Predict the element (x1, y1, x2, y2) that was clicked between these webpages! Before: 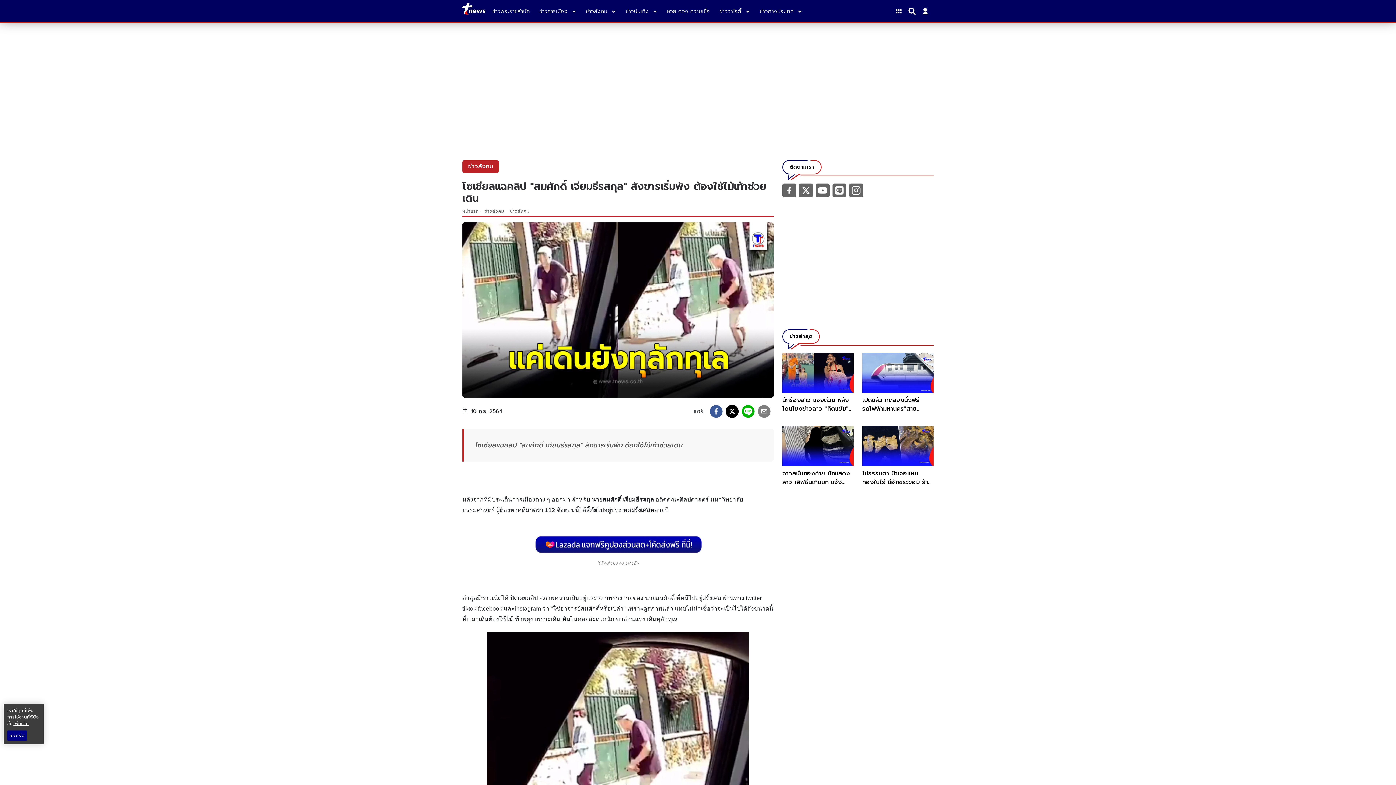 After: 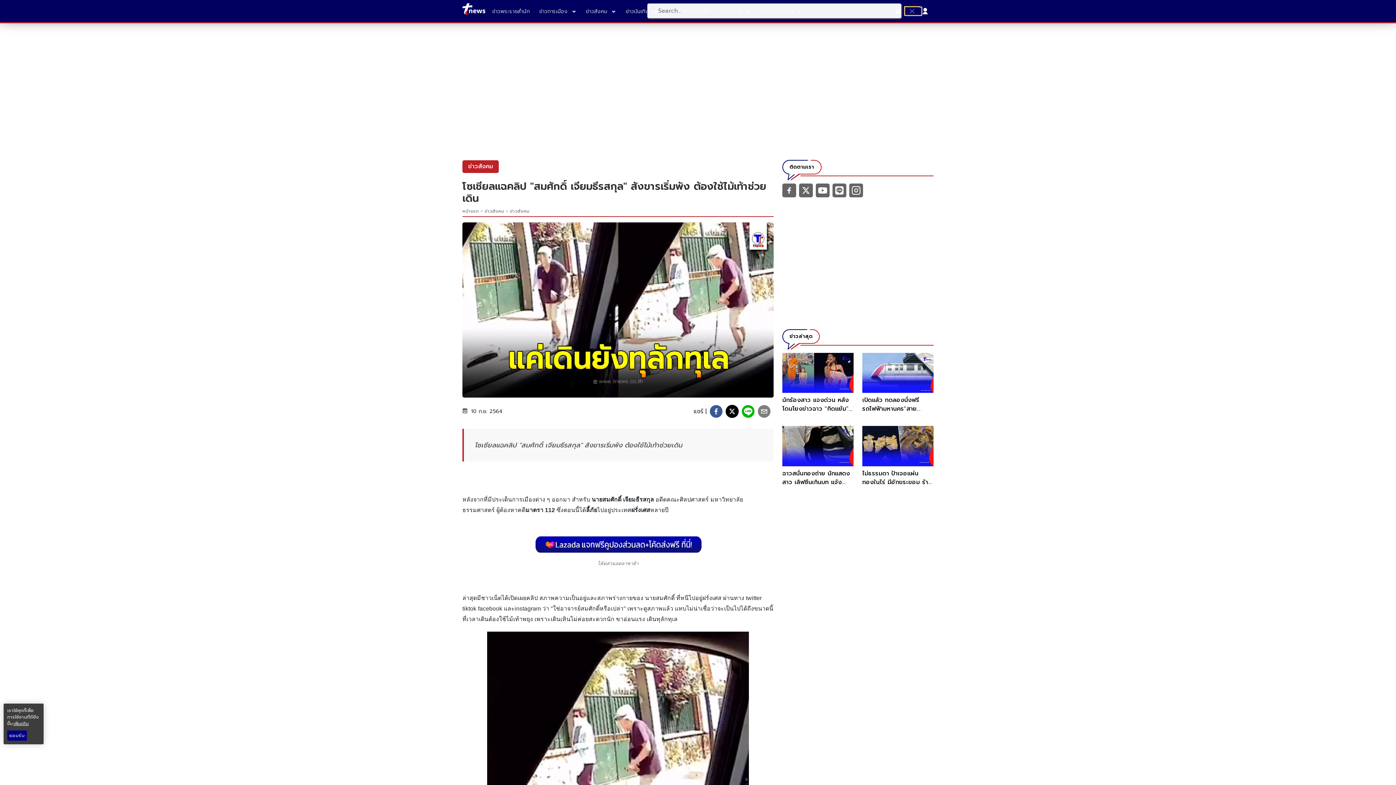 Action: bbox: (905, 7, 921, 15) label: Search